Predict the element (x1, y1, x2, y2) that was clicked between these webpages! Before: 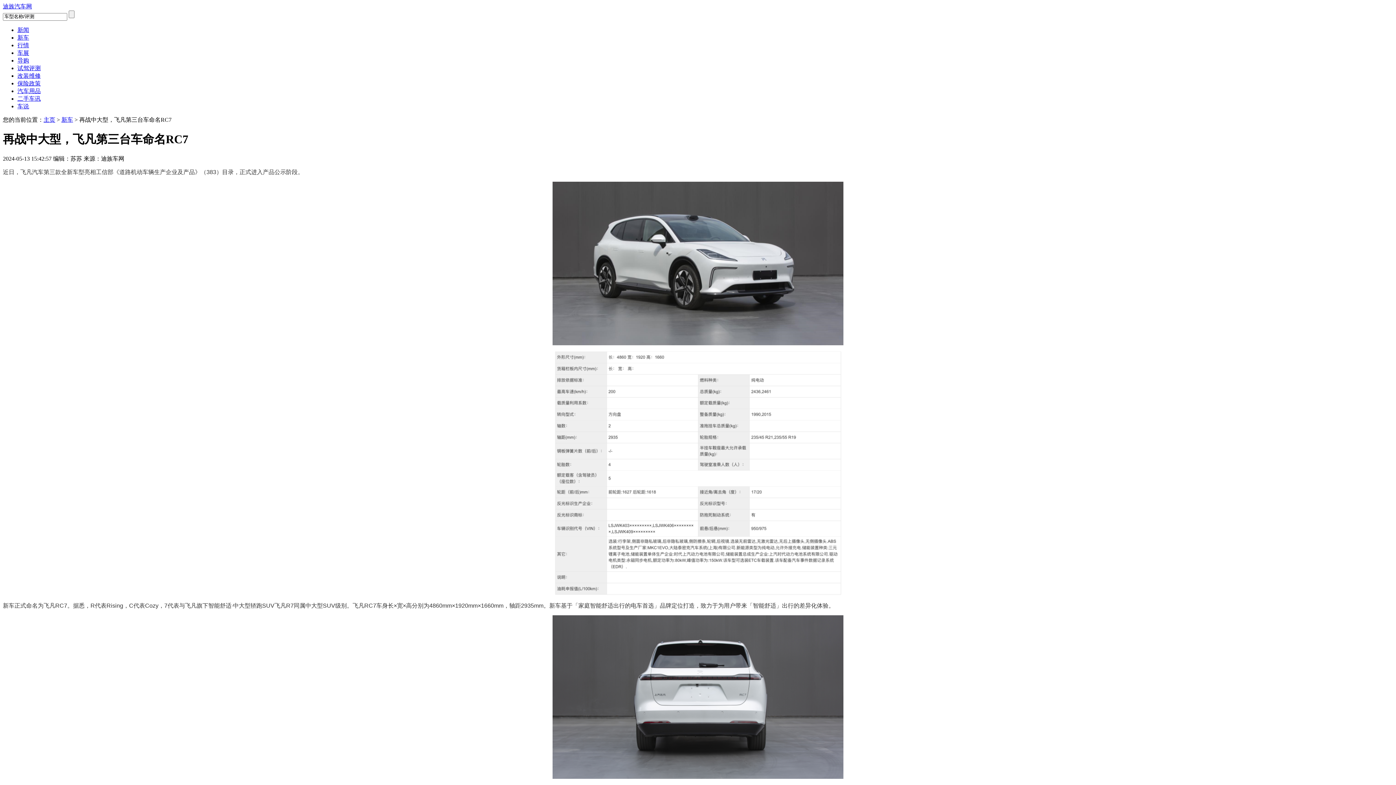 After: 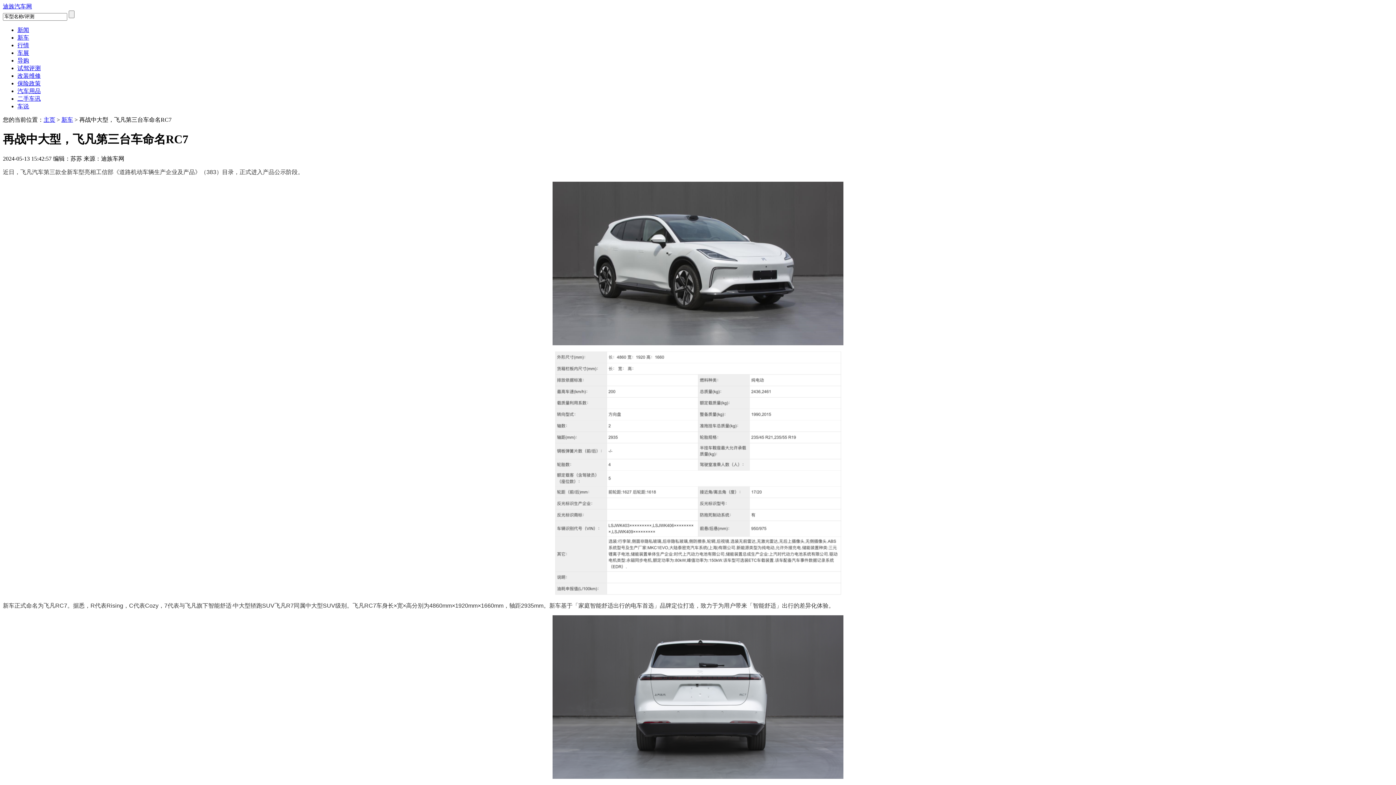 Action: label: 汽车用品 bbox: (17, 87, 40, 94)